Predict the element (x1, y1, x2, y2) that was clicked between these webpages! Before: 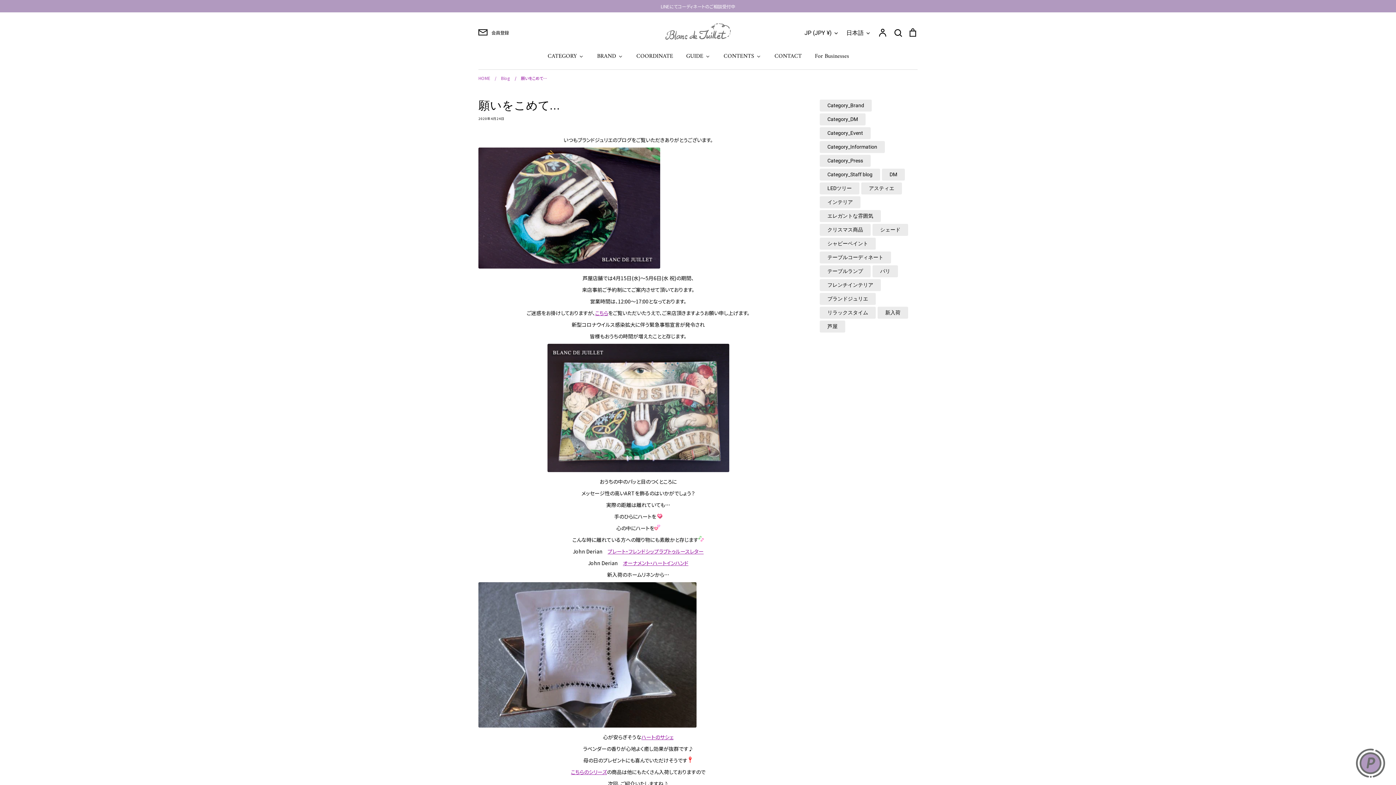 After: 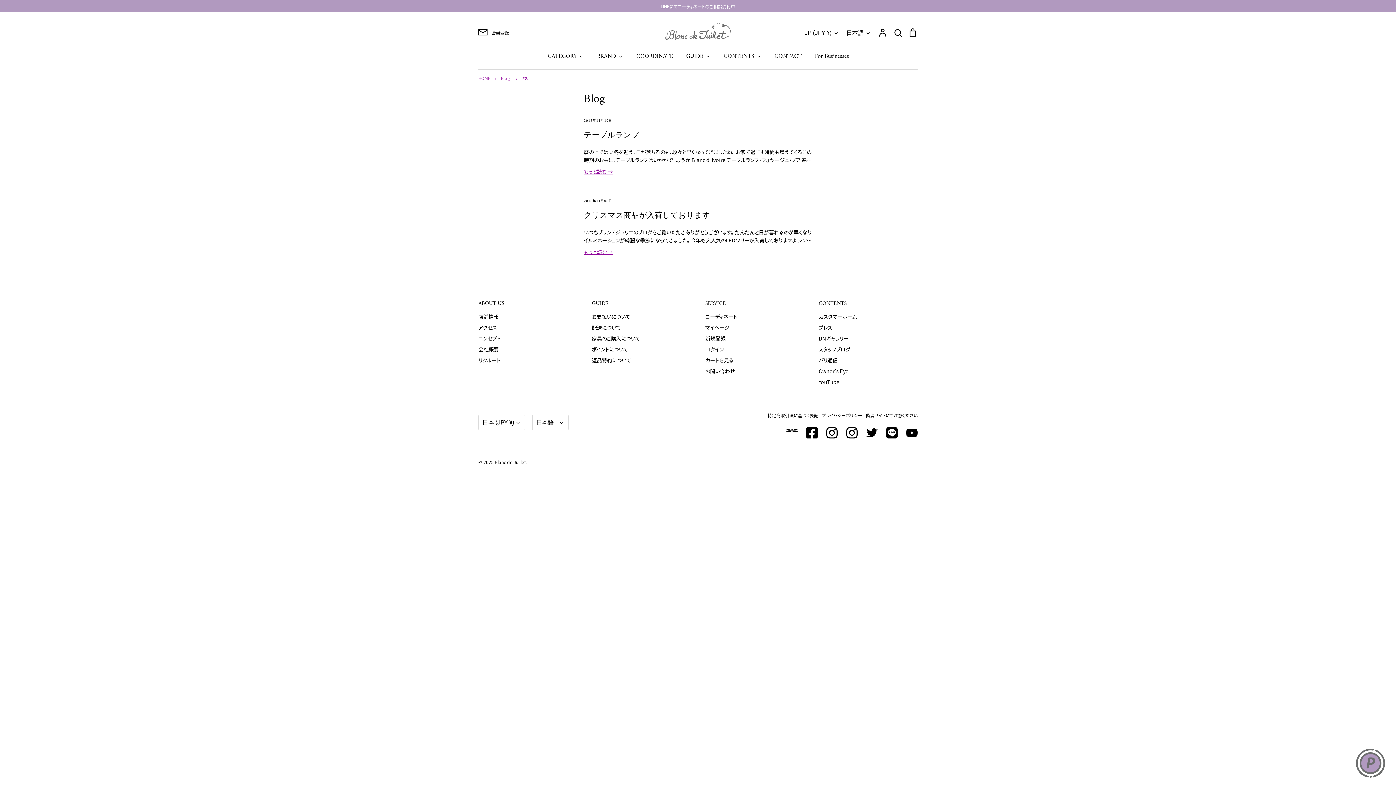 Action: label: パリ bbox: (880, 268, 890, 274)